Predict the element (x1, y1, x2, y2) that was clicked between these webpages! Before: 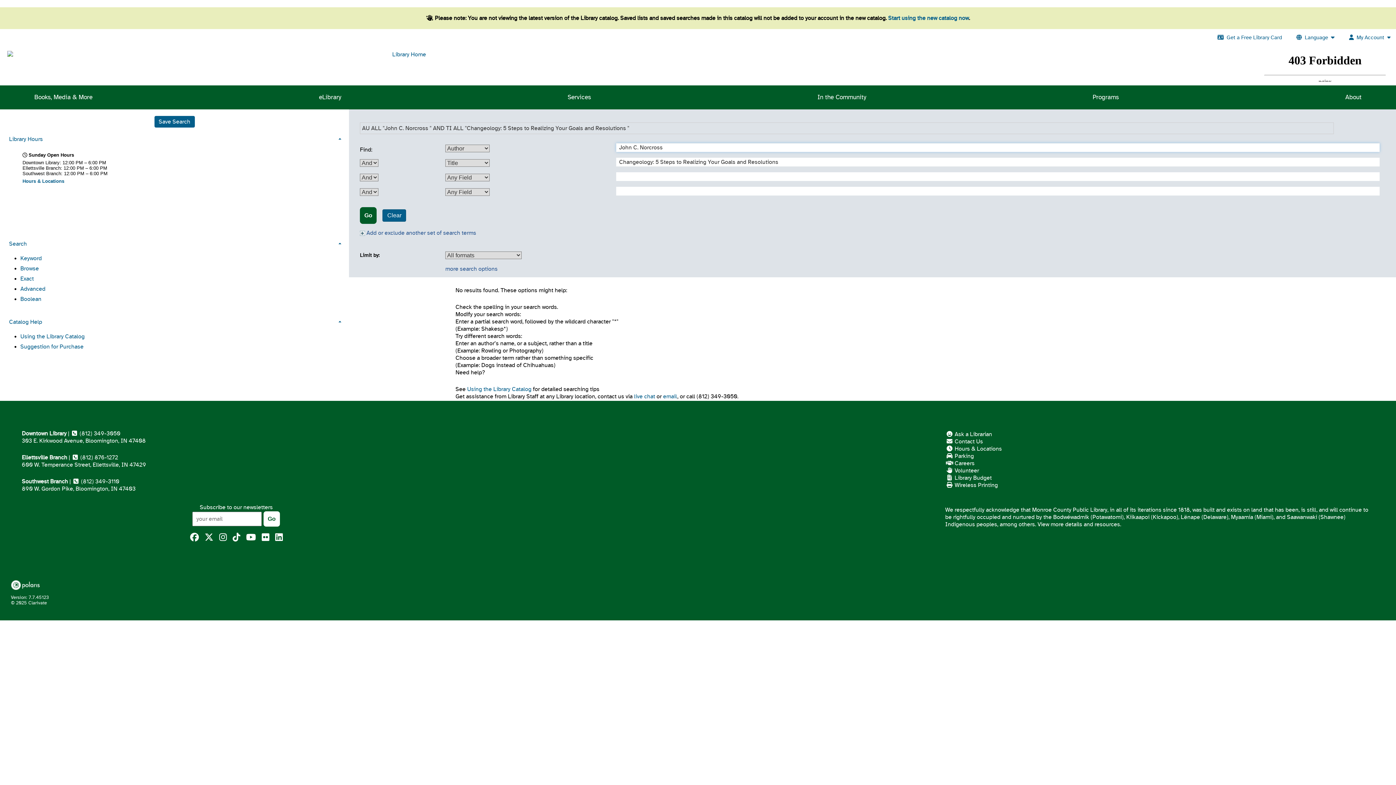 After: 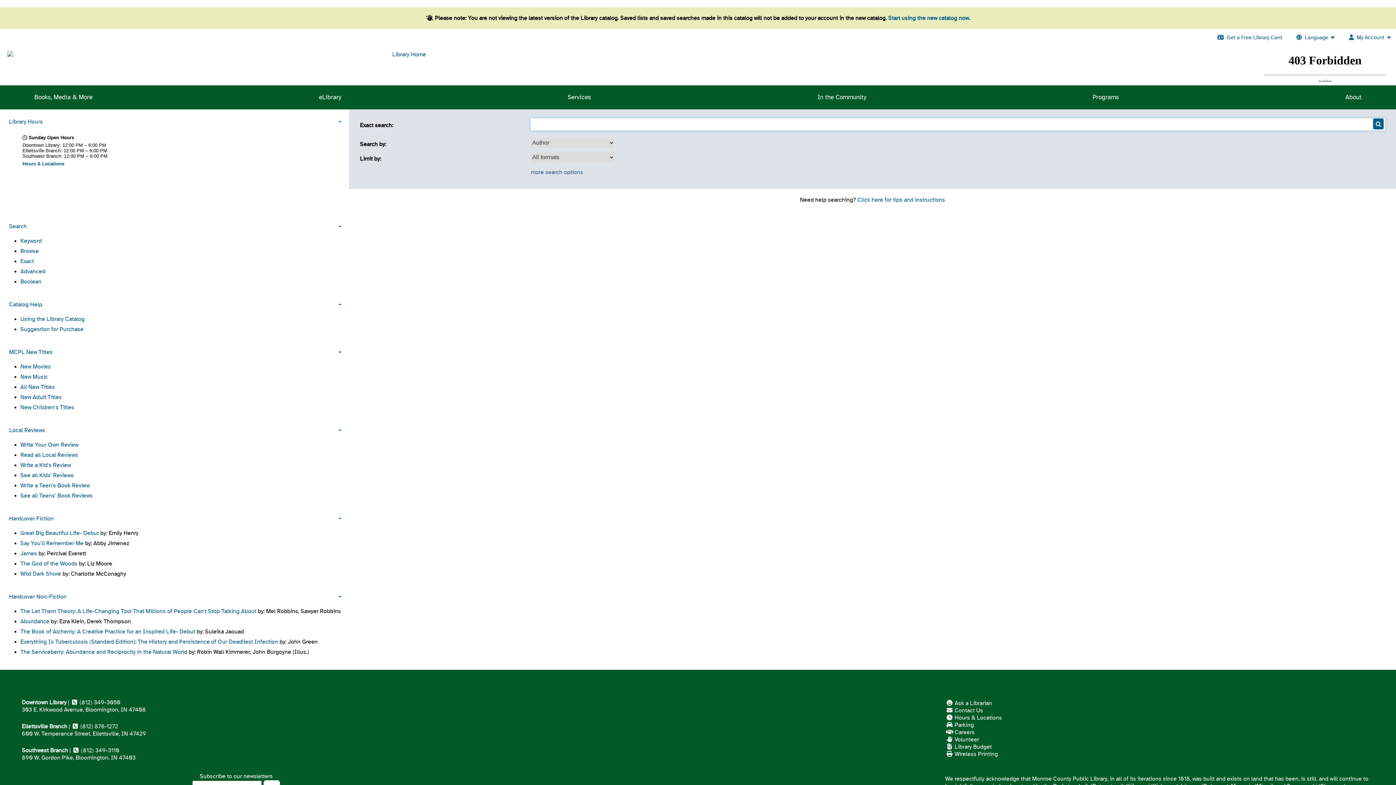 Action: bbox: (20, 273, 33, 283) label: Exact